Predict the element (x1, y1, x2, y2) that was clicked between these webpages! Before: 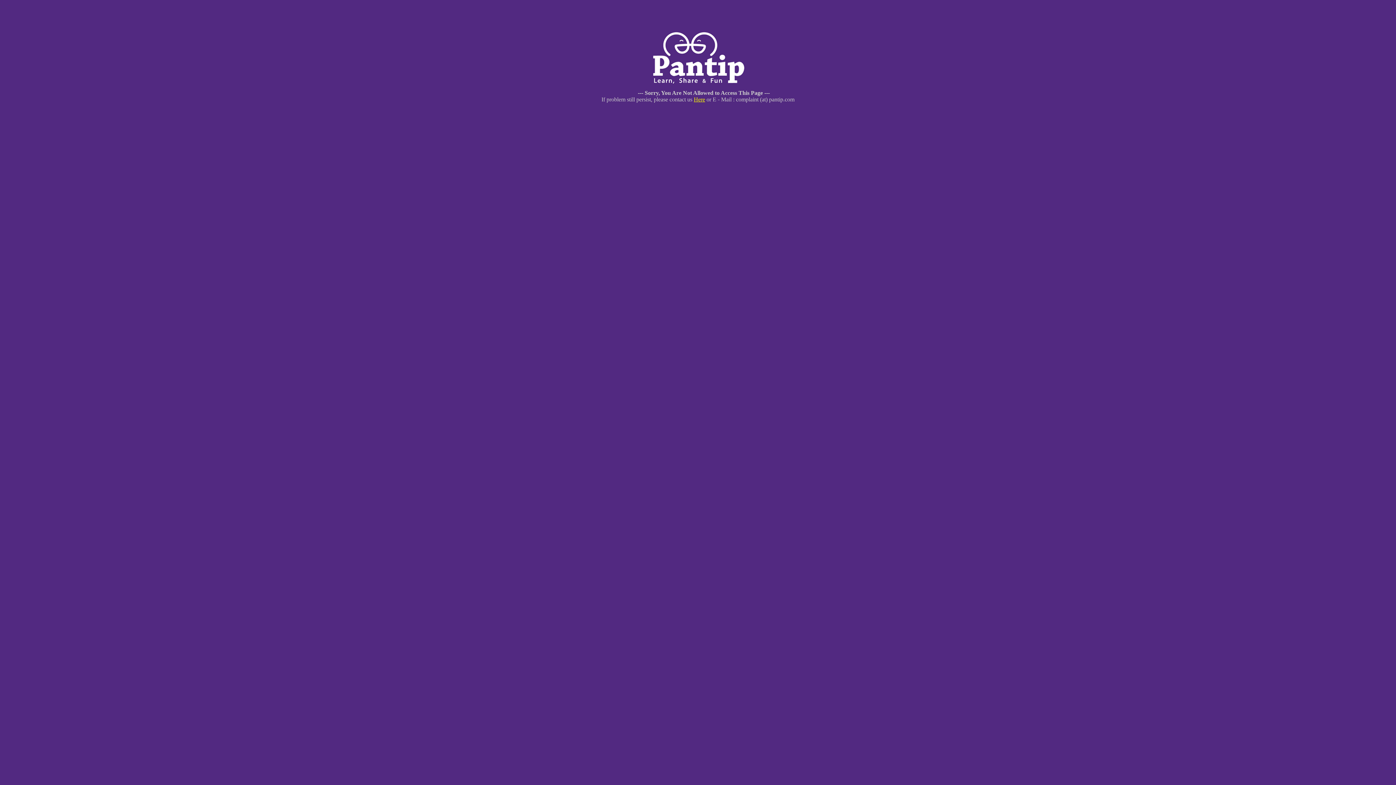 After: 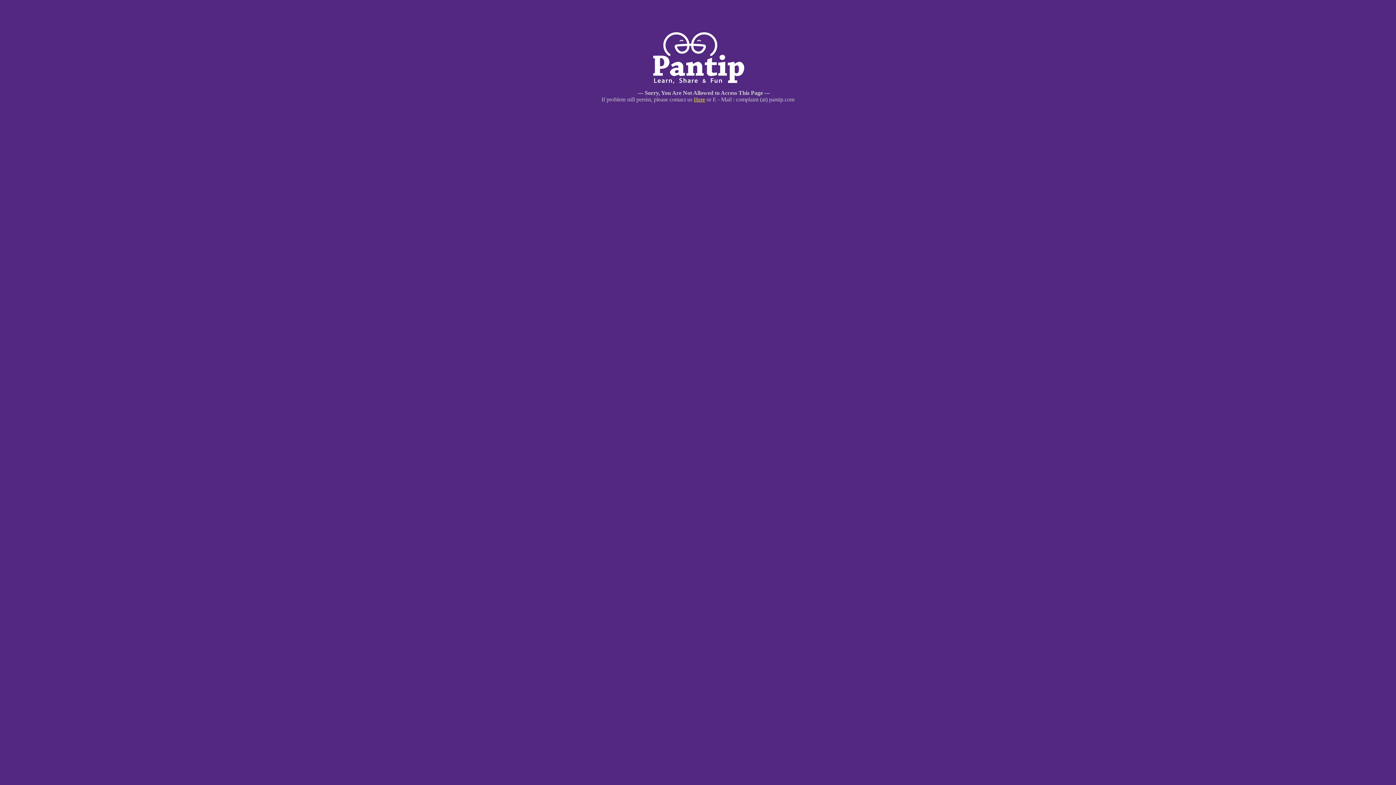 Action: label: Here bbox: (694, 96, 705, 102)